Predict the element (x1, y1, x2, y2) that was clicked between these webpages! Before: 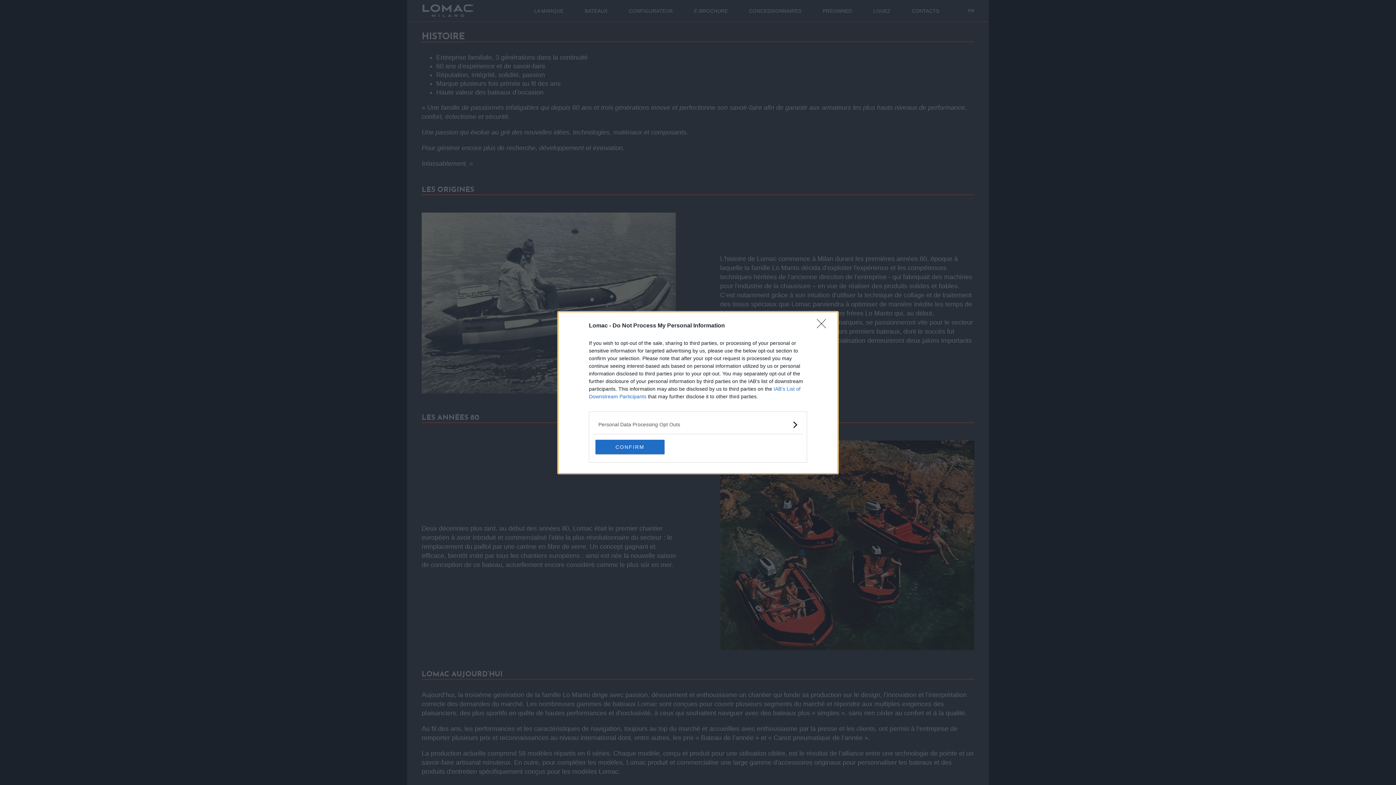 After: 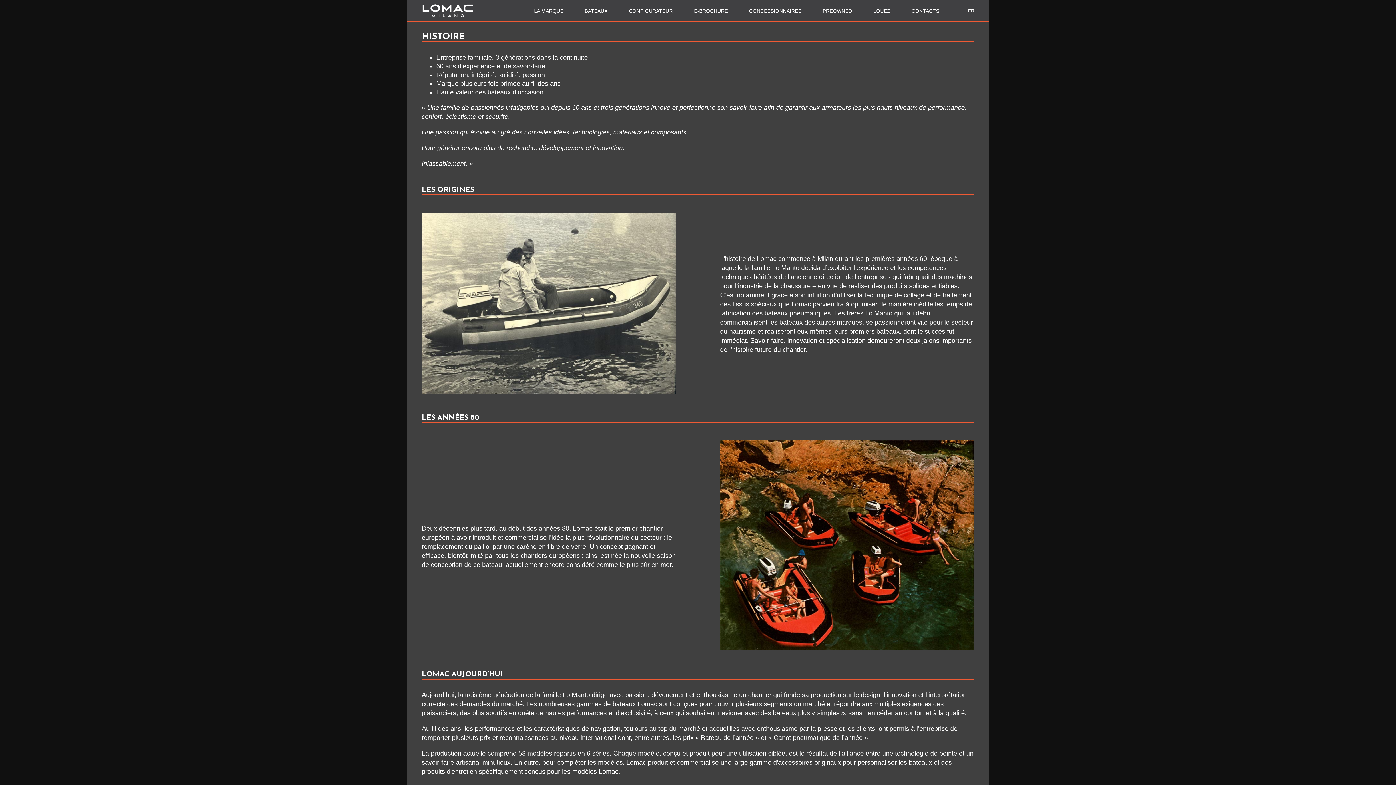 Action: label: CONFIRM bbox: (595, 439, 664, 454)